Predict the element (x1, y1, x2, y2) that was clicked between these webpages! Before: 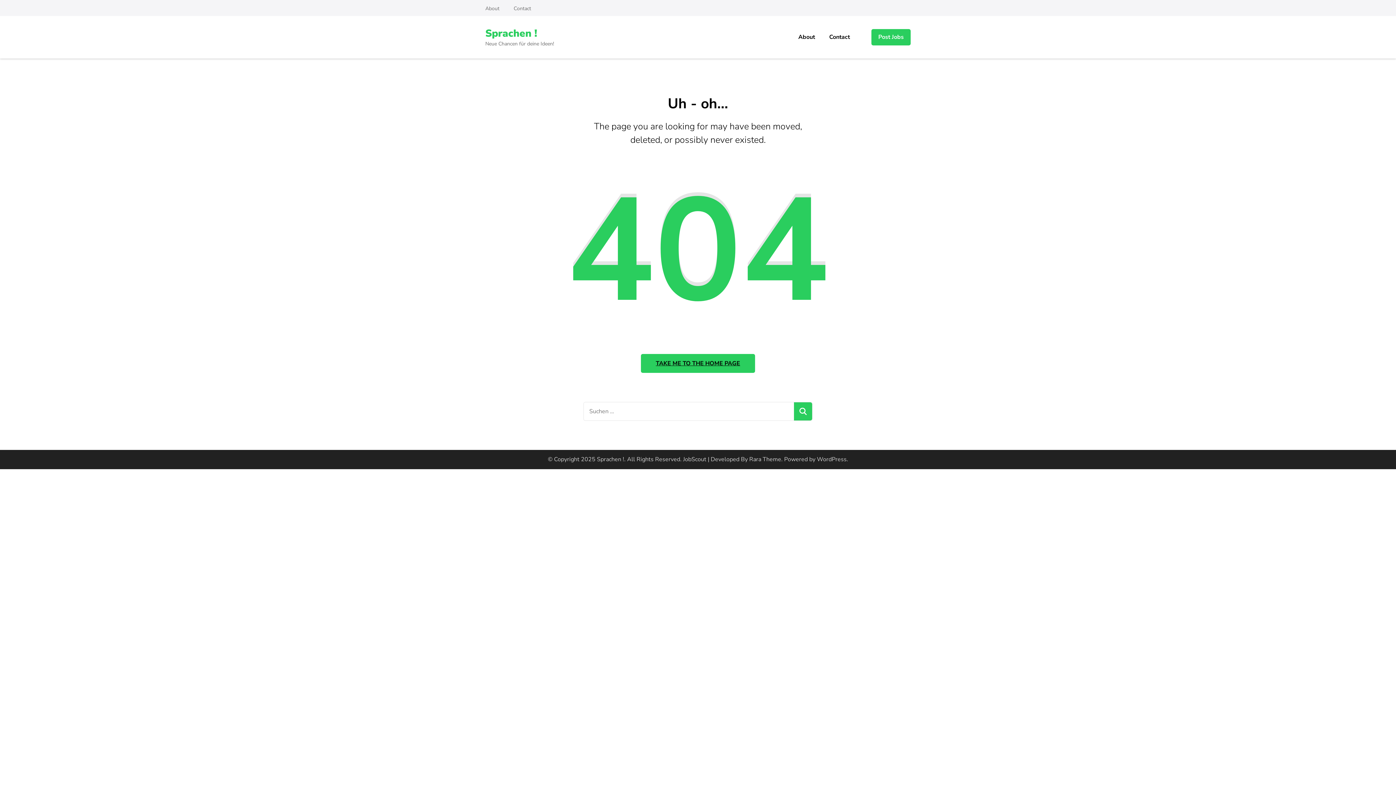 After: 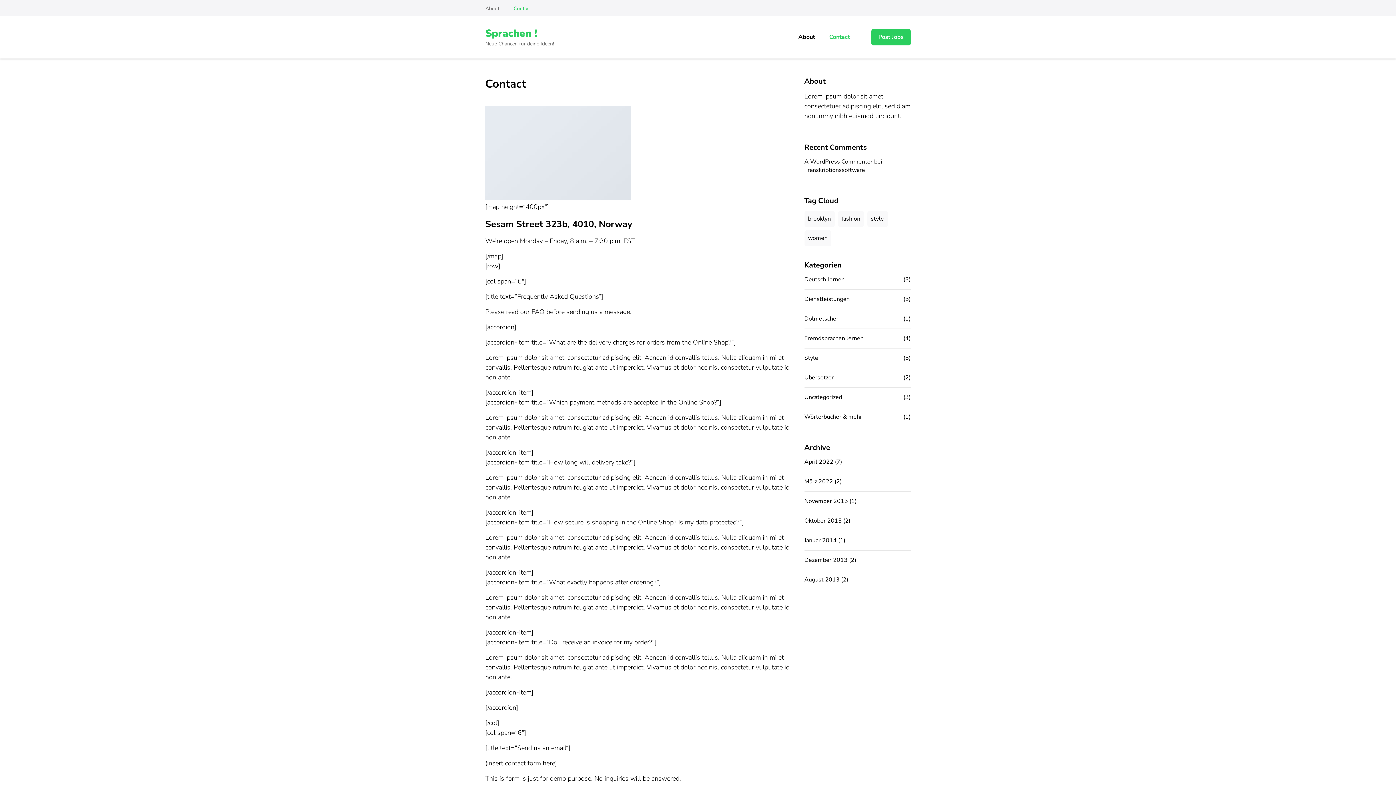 Action: bbox: (823, 26, 856, 47) label: Contact